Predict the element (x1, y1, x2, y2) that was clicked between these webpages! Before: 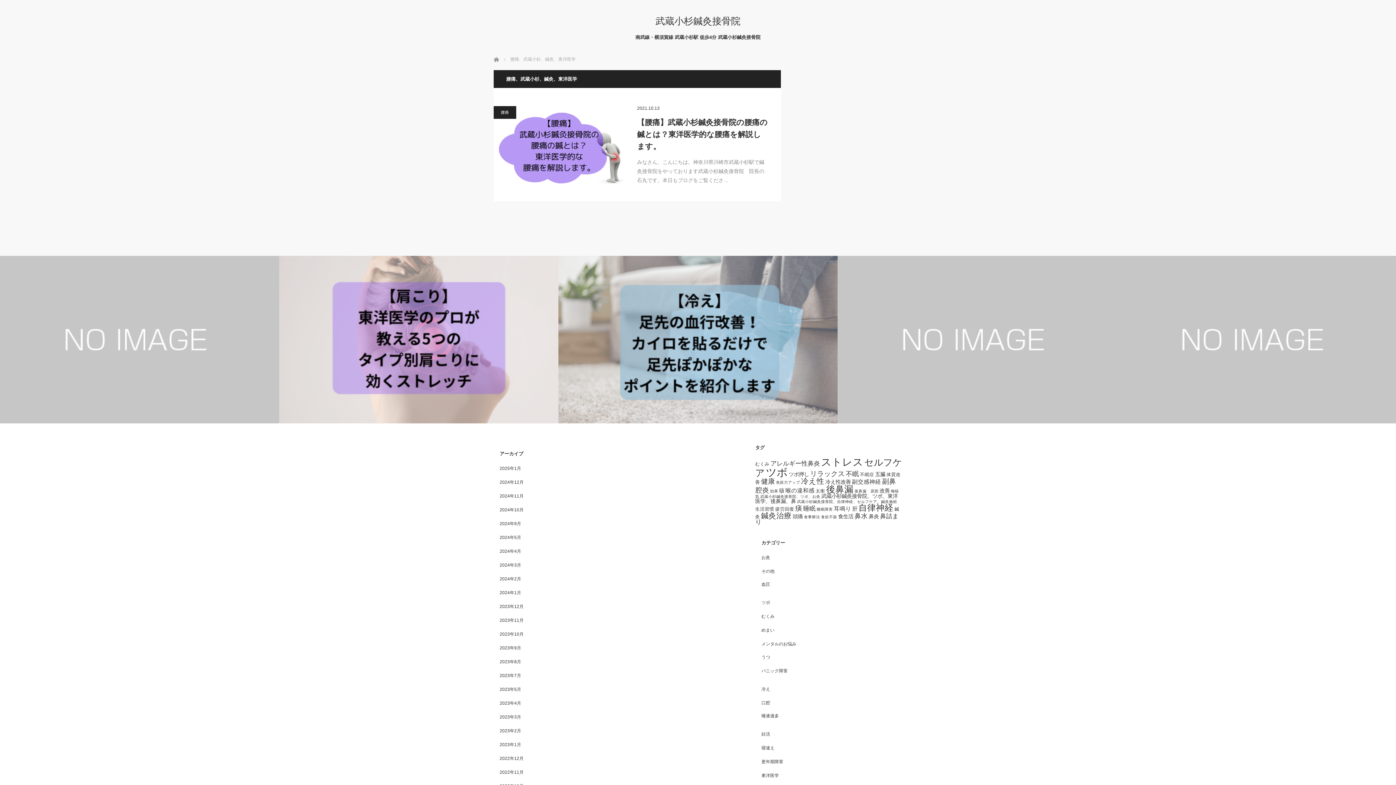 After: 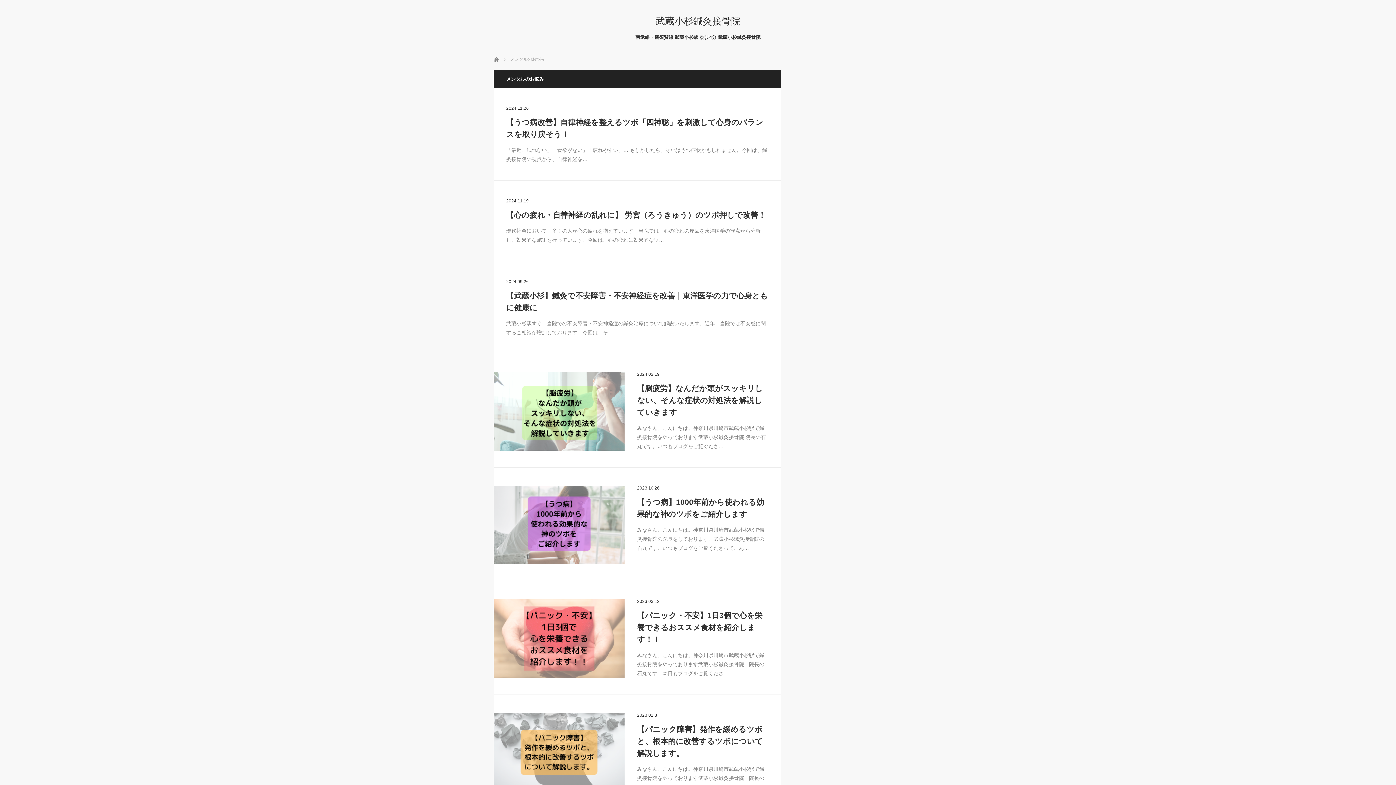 Action: bbox: (761, 641, 796, 646) label: メンタルのお悩み